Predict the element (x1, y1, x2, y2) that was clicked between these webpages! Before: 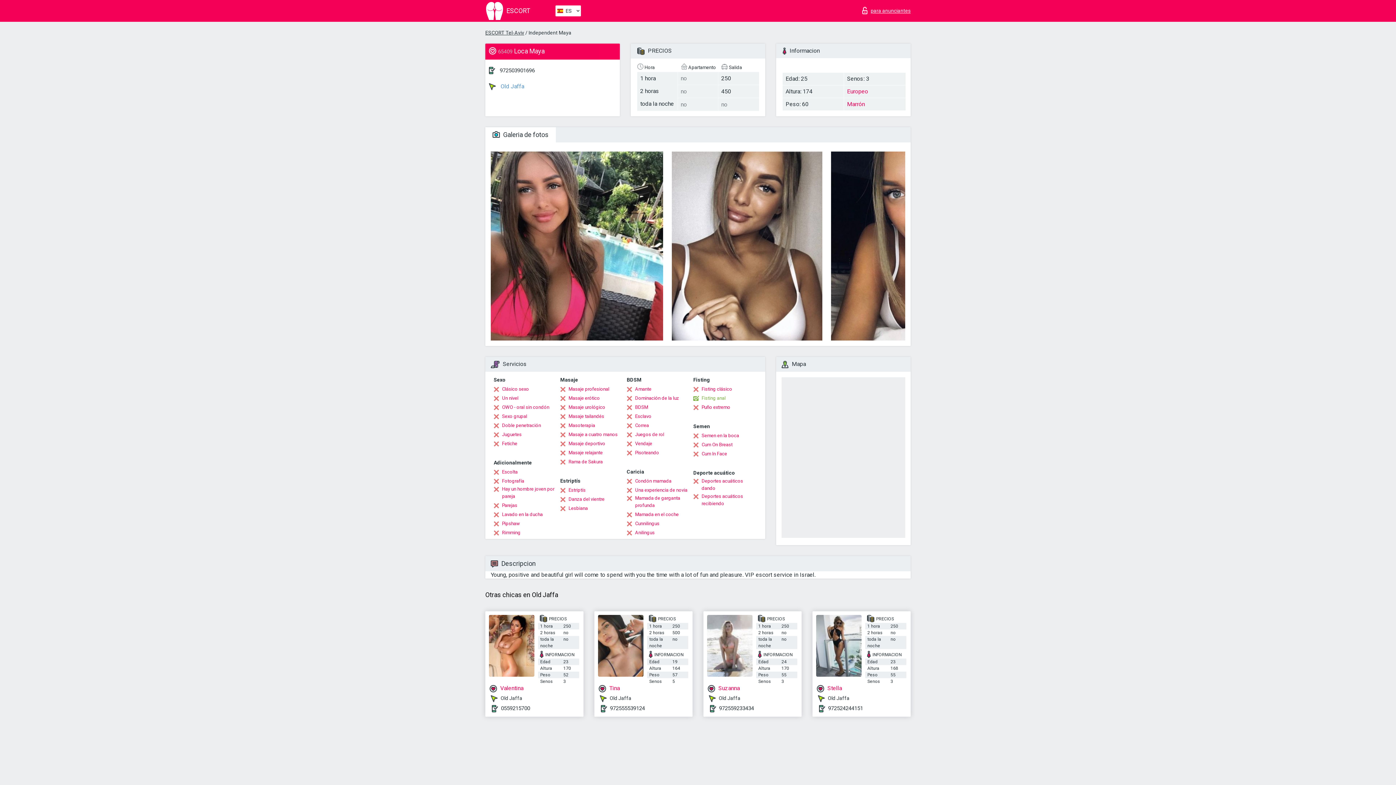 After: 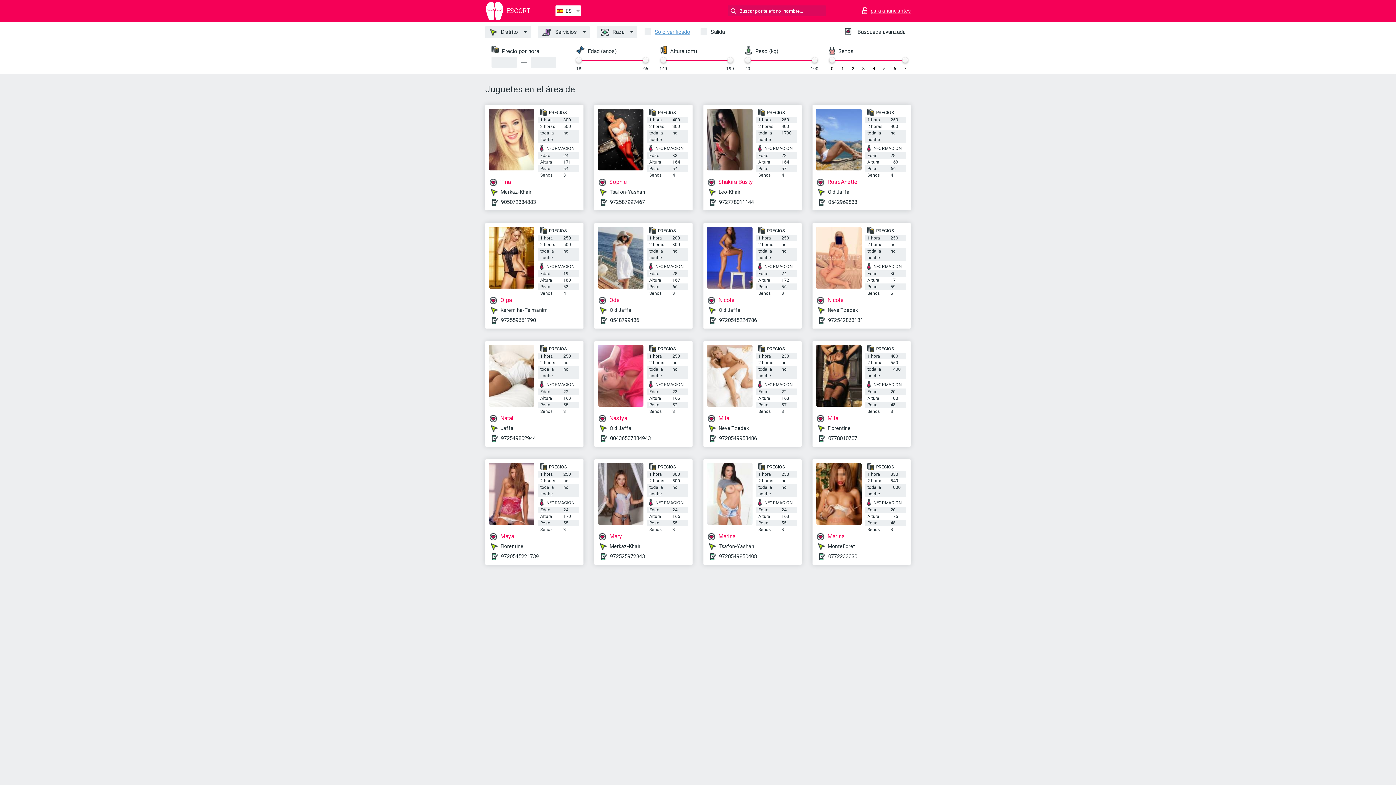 Action: bbox: (493, 431, 521, 438) label: Juguetes